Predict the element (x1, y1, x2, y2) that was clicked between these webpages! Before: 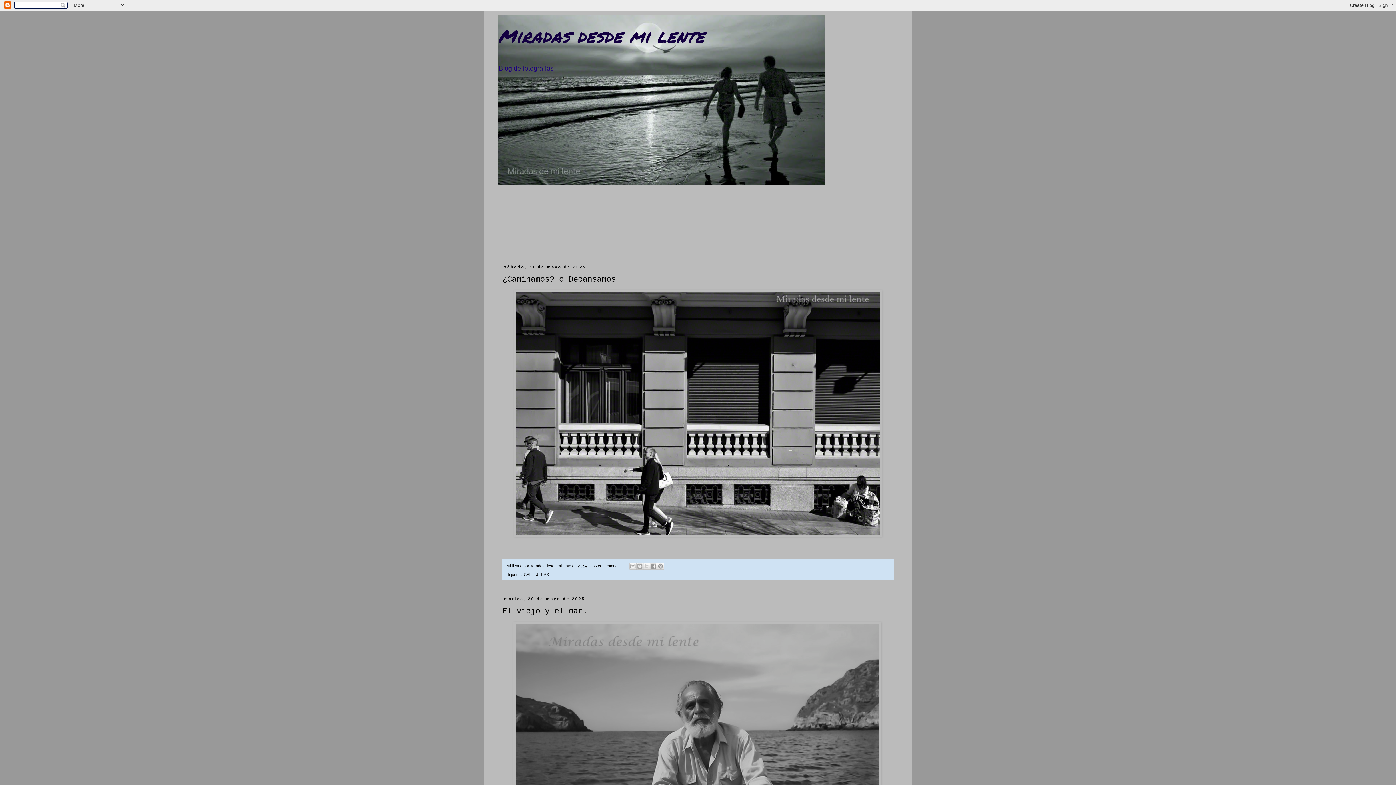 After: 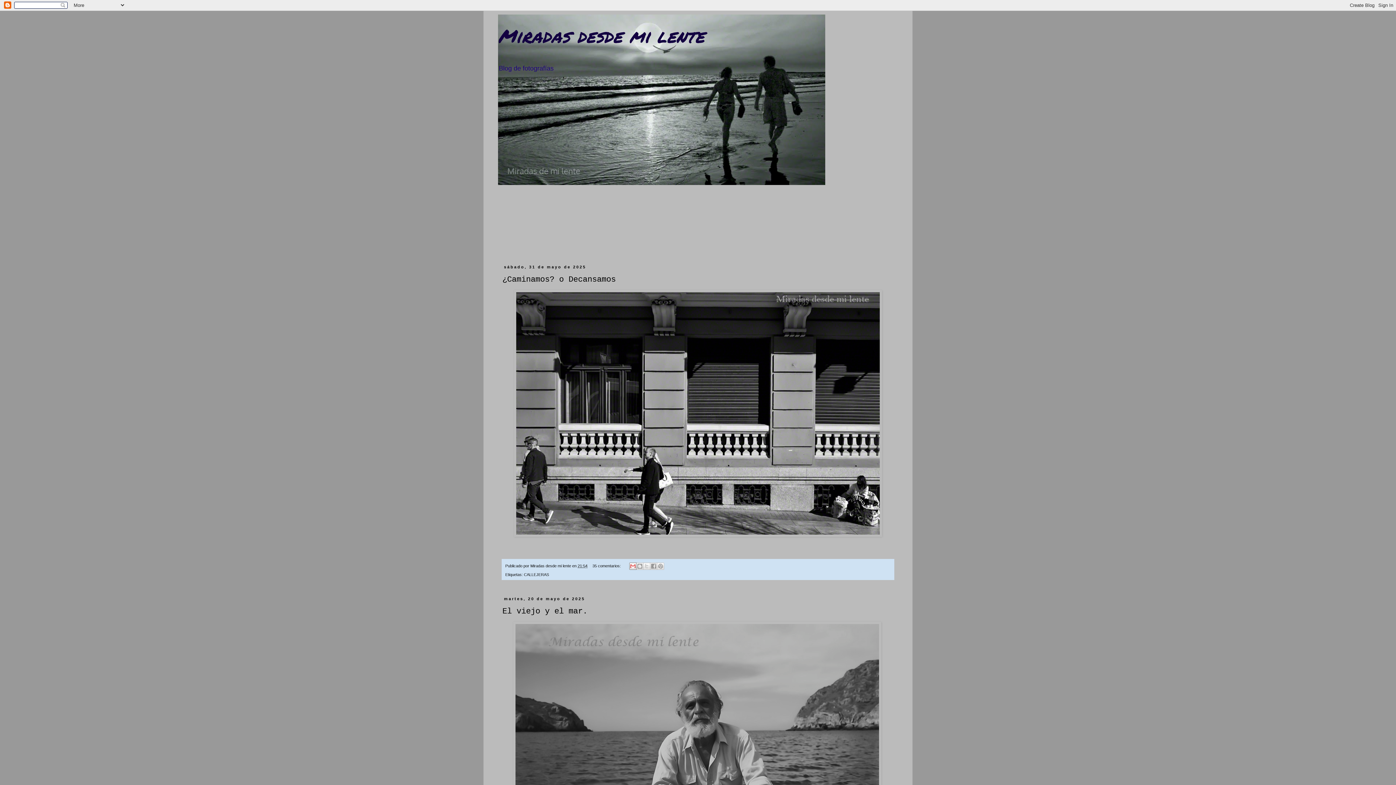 Action: label: Enviar por correo electrónico bbox: (629, 562, 636, 570)